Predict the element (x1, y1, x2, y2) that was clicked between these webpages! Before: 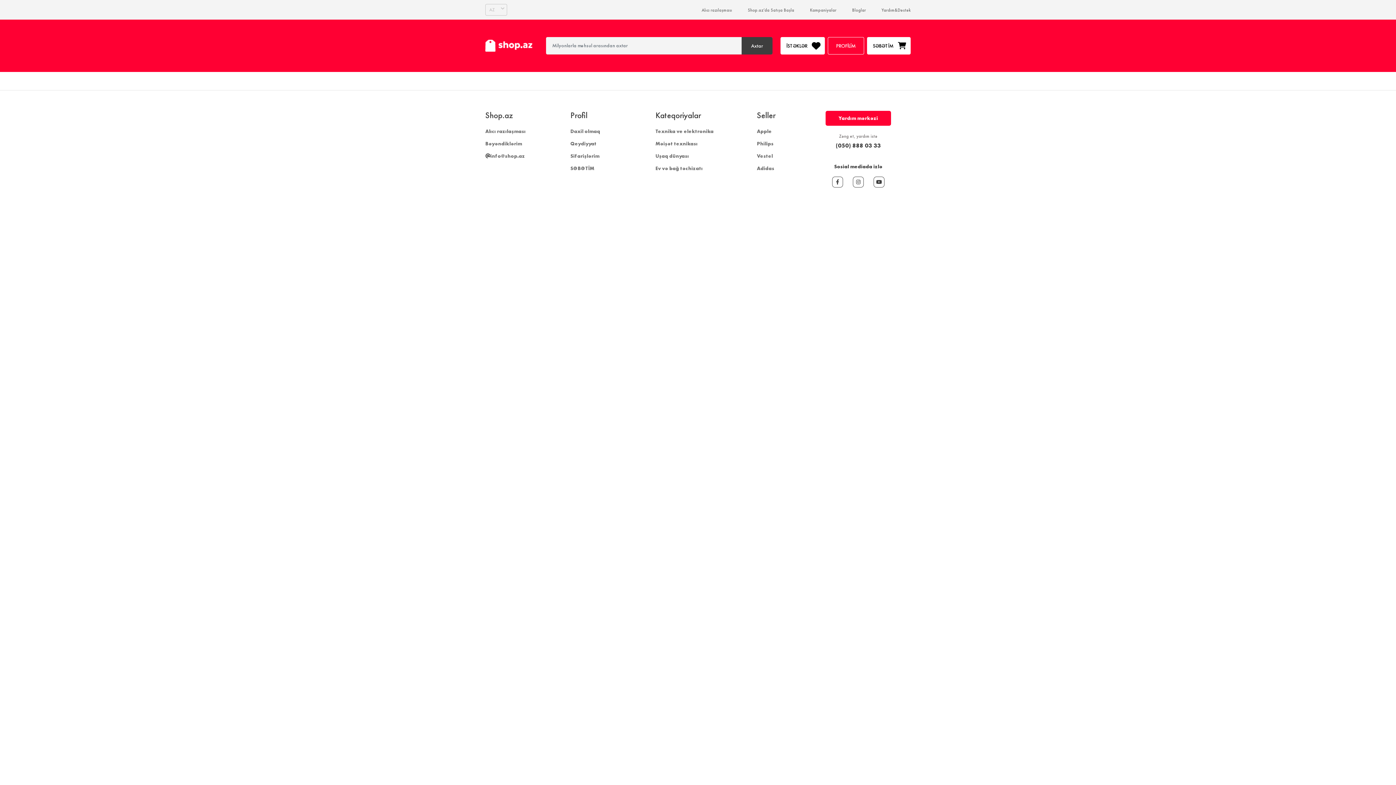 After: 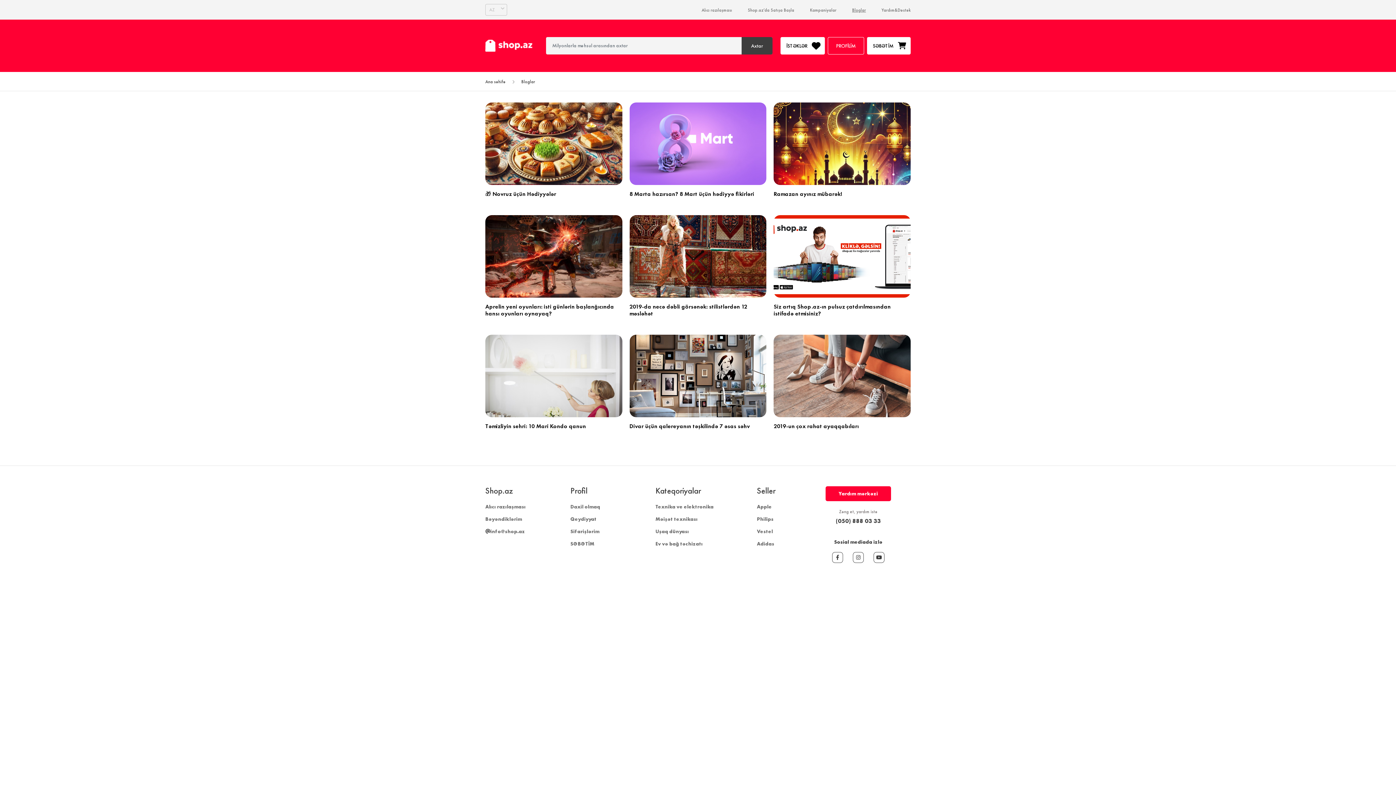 Action: label: Bloglar bbox: (852, 7, 866, 12)